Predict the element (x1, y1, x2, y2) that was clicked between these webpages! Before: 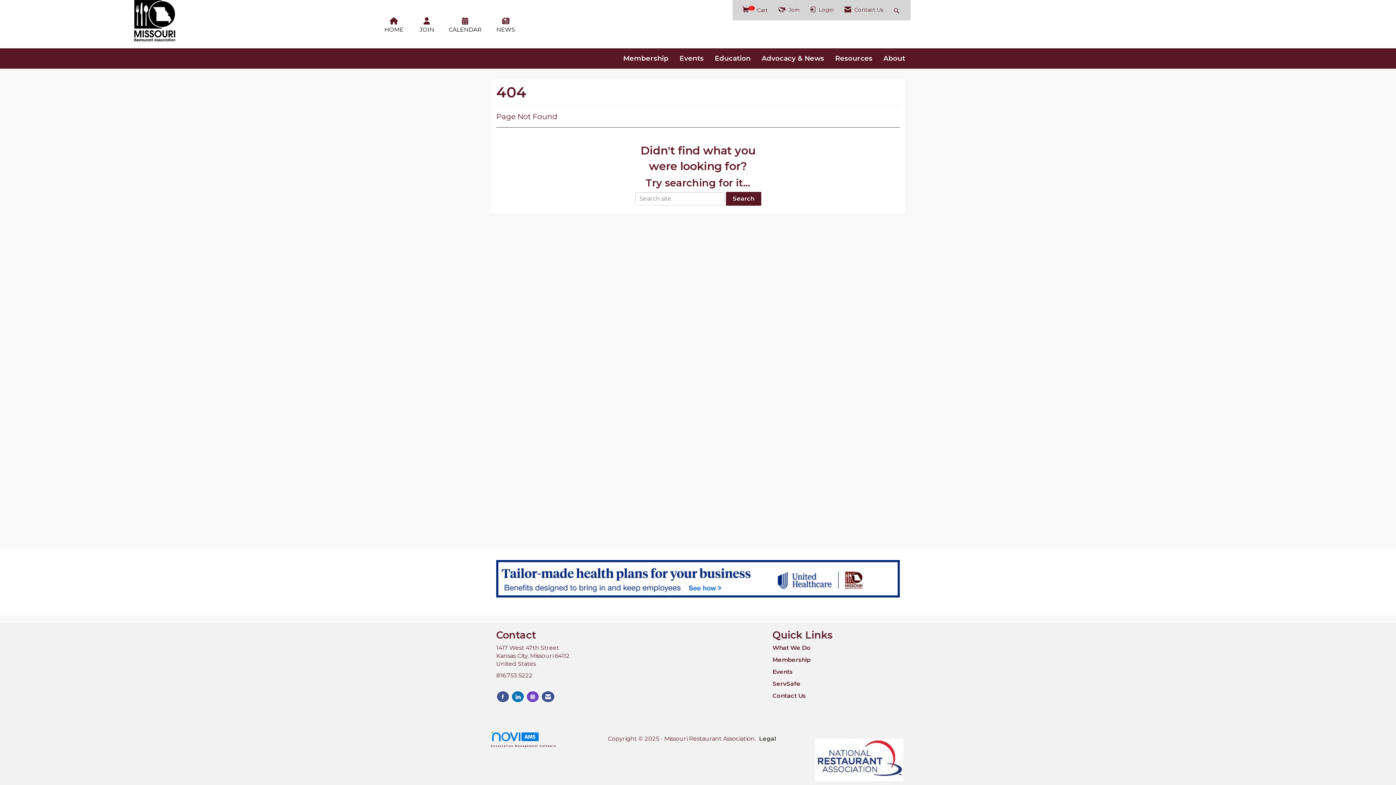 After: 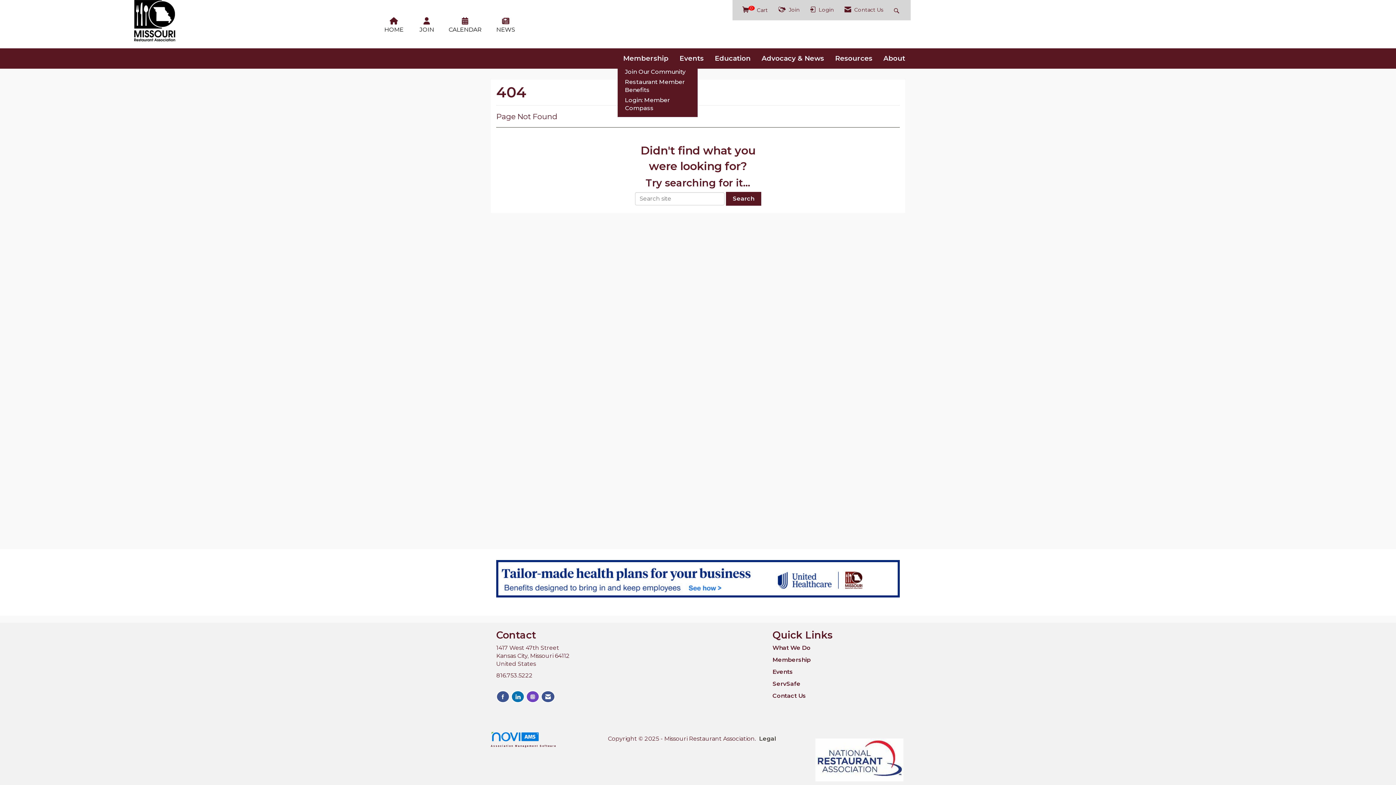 Action: bbox: (617, 53, 674, 63) label: Membership